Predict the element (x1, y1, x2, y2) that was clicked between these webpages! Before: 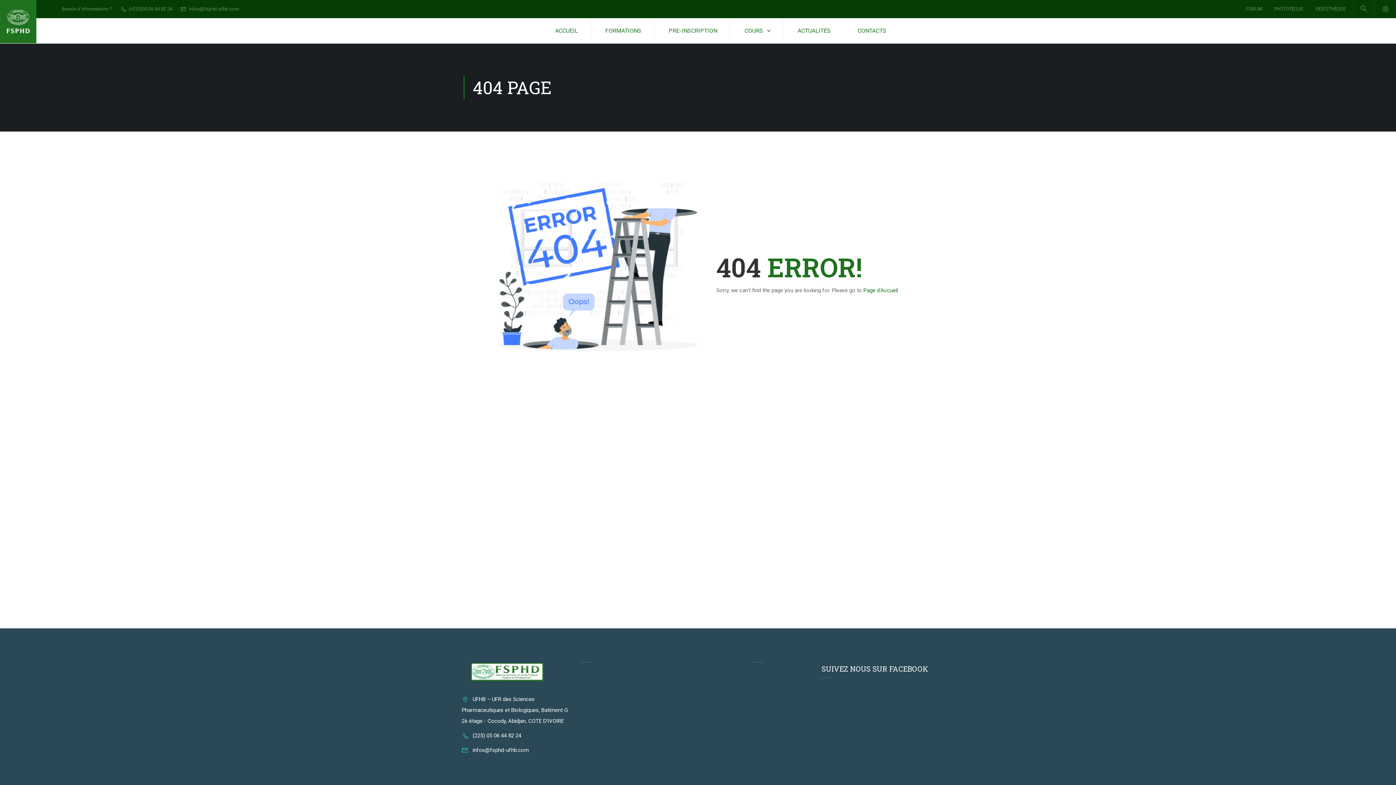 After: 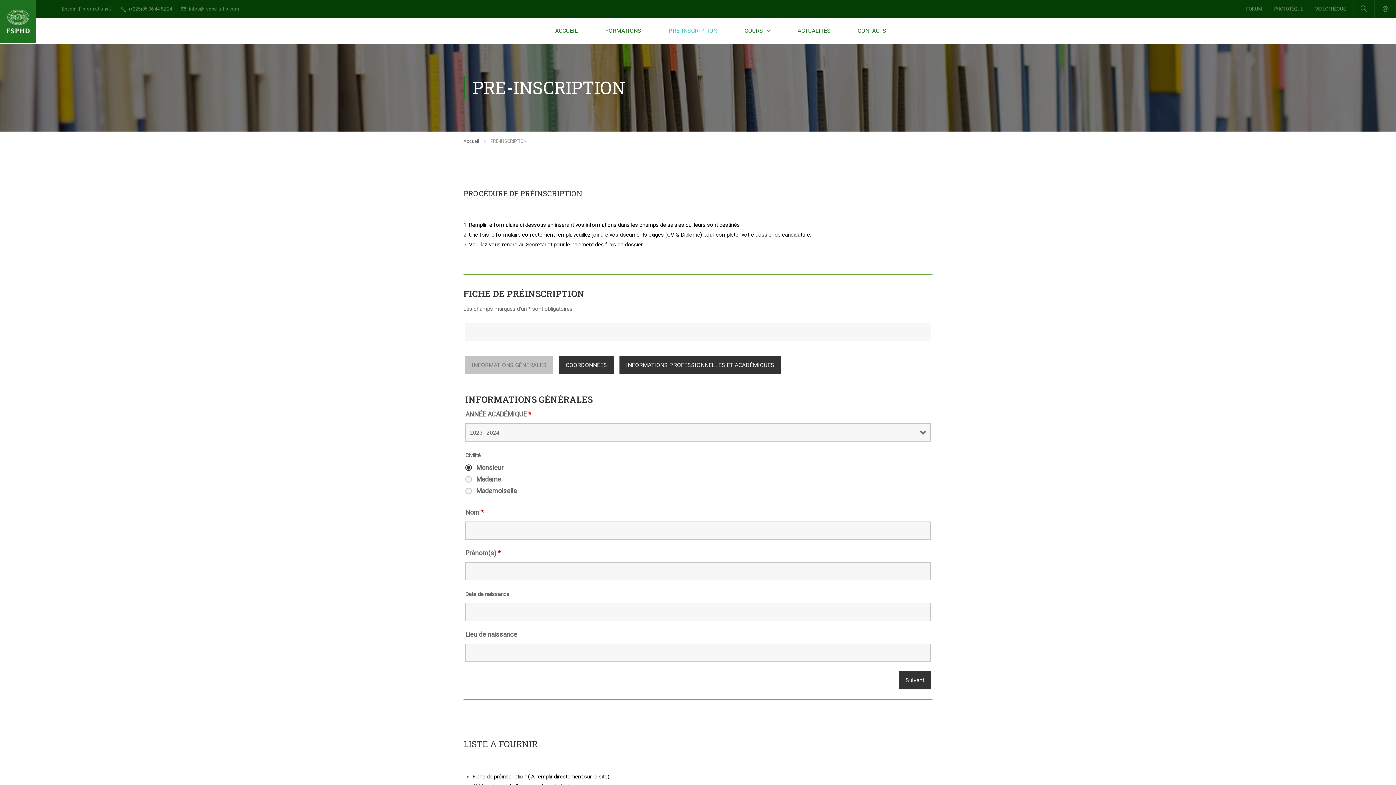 Action: bbox: (659, 18, 726, 43) label: PRE-INSCRIPTION